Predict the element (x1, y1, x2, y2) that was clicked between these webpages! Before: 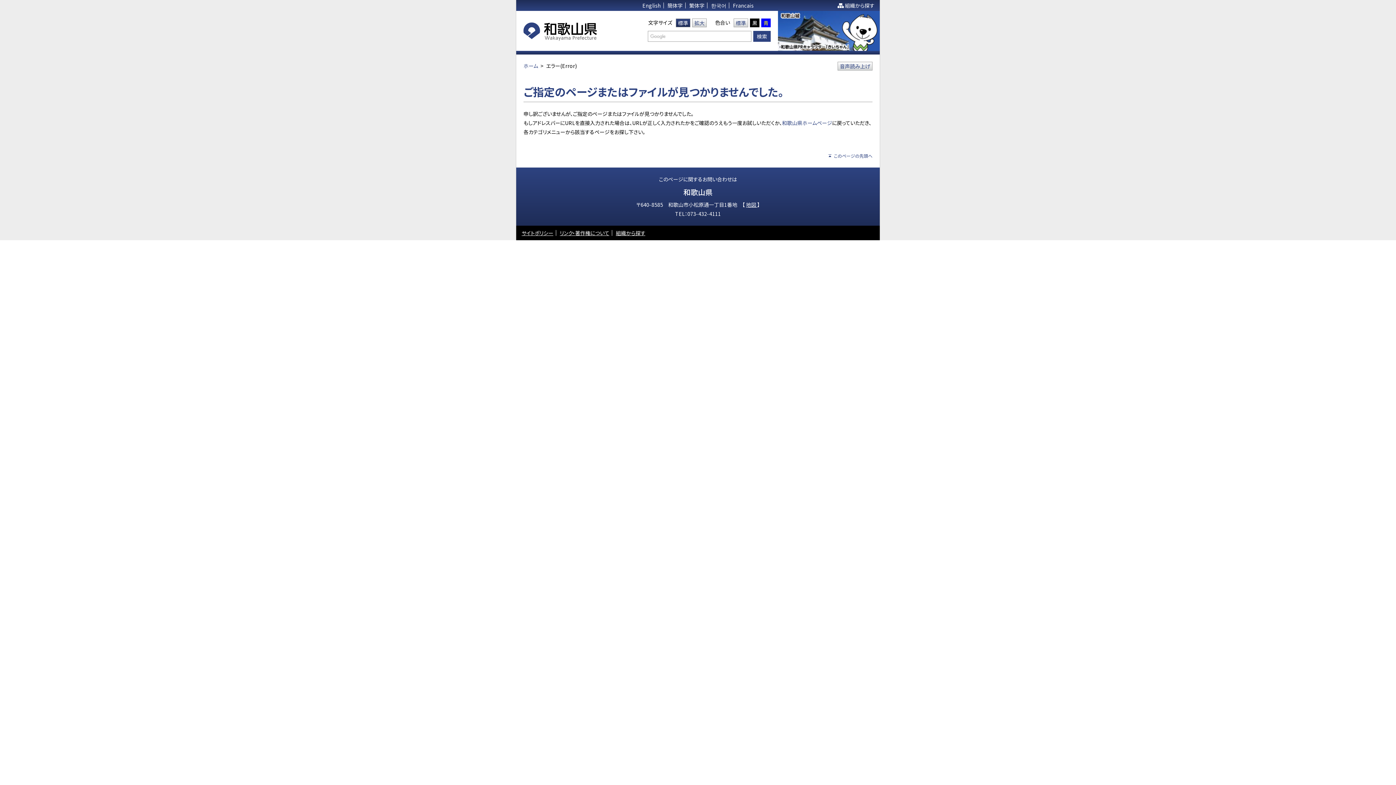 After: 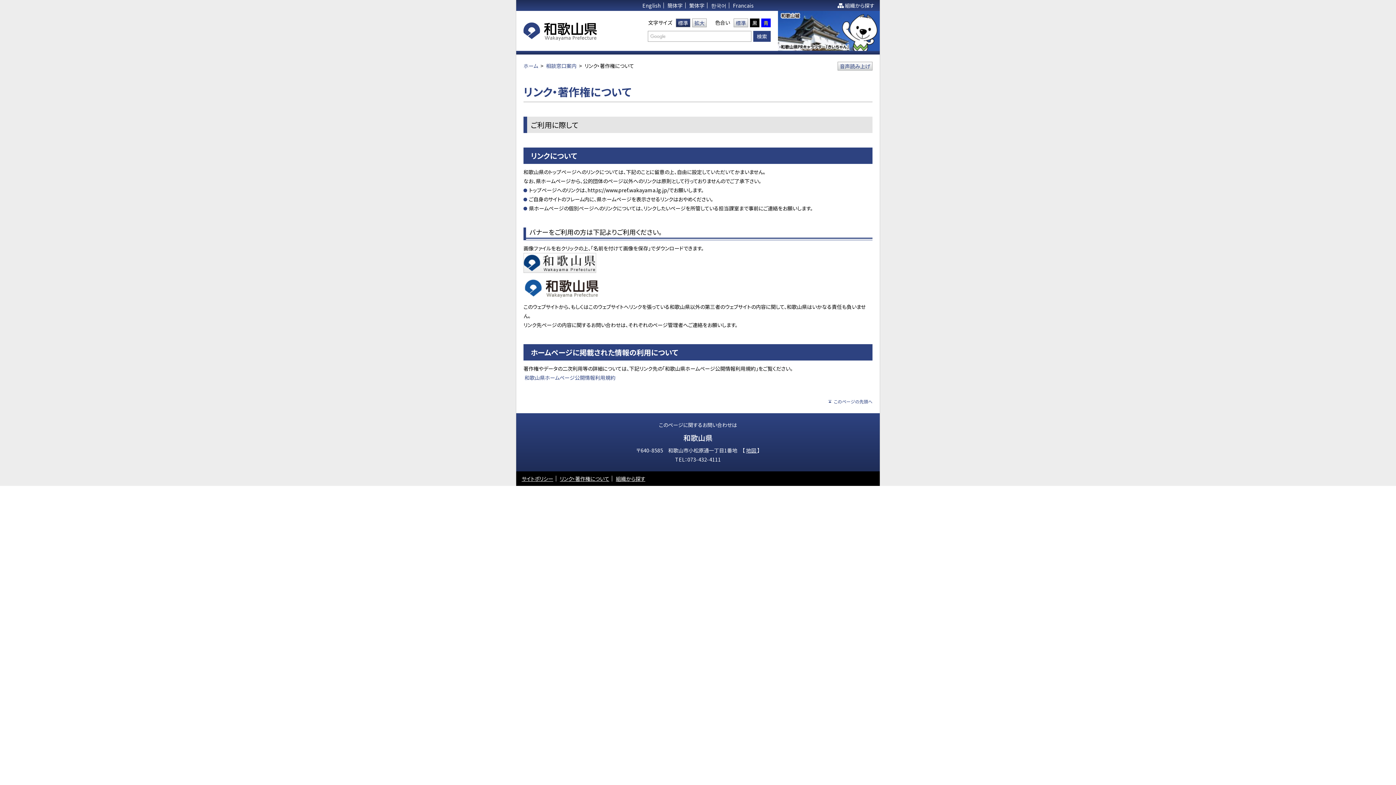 Action: label: リンク・著作権について bbox: (560, 229, 609, 236)